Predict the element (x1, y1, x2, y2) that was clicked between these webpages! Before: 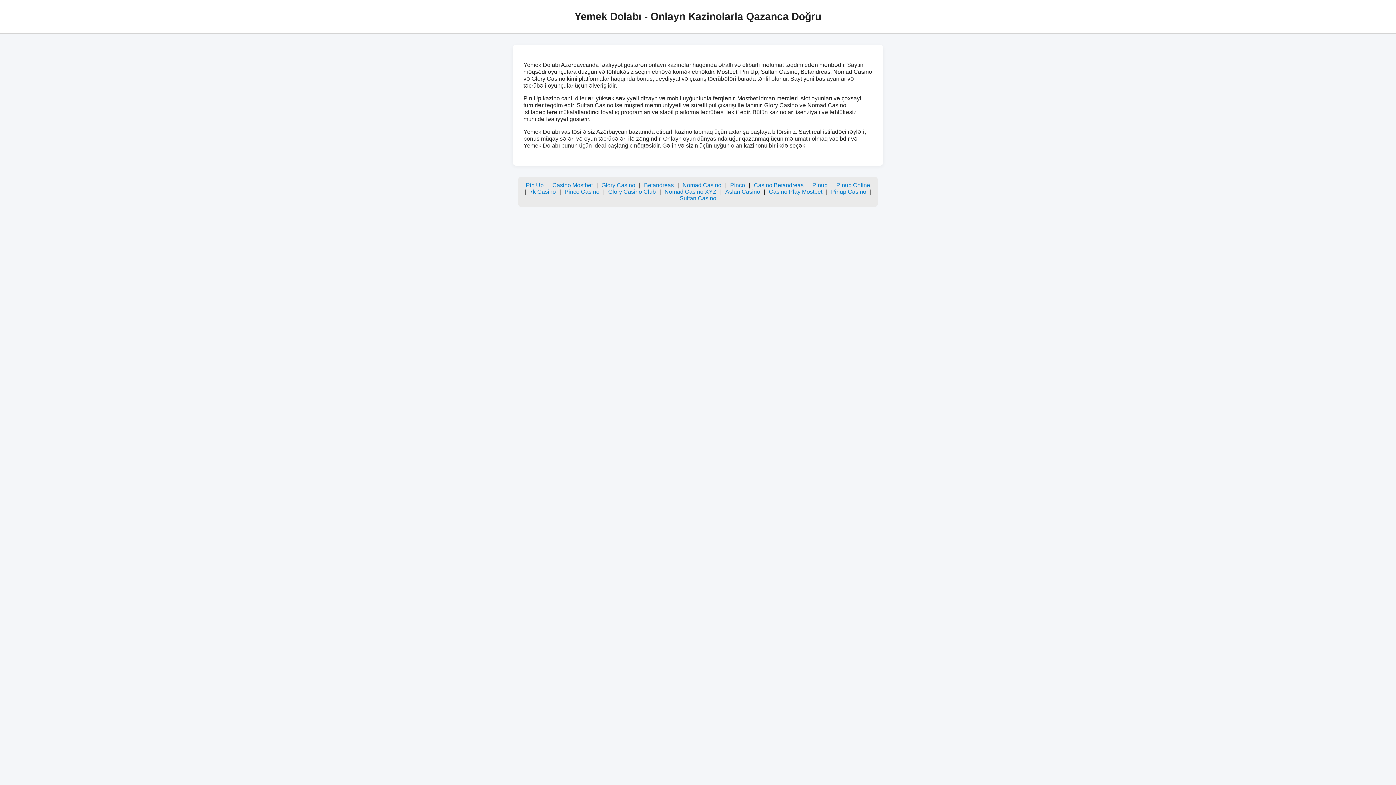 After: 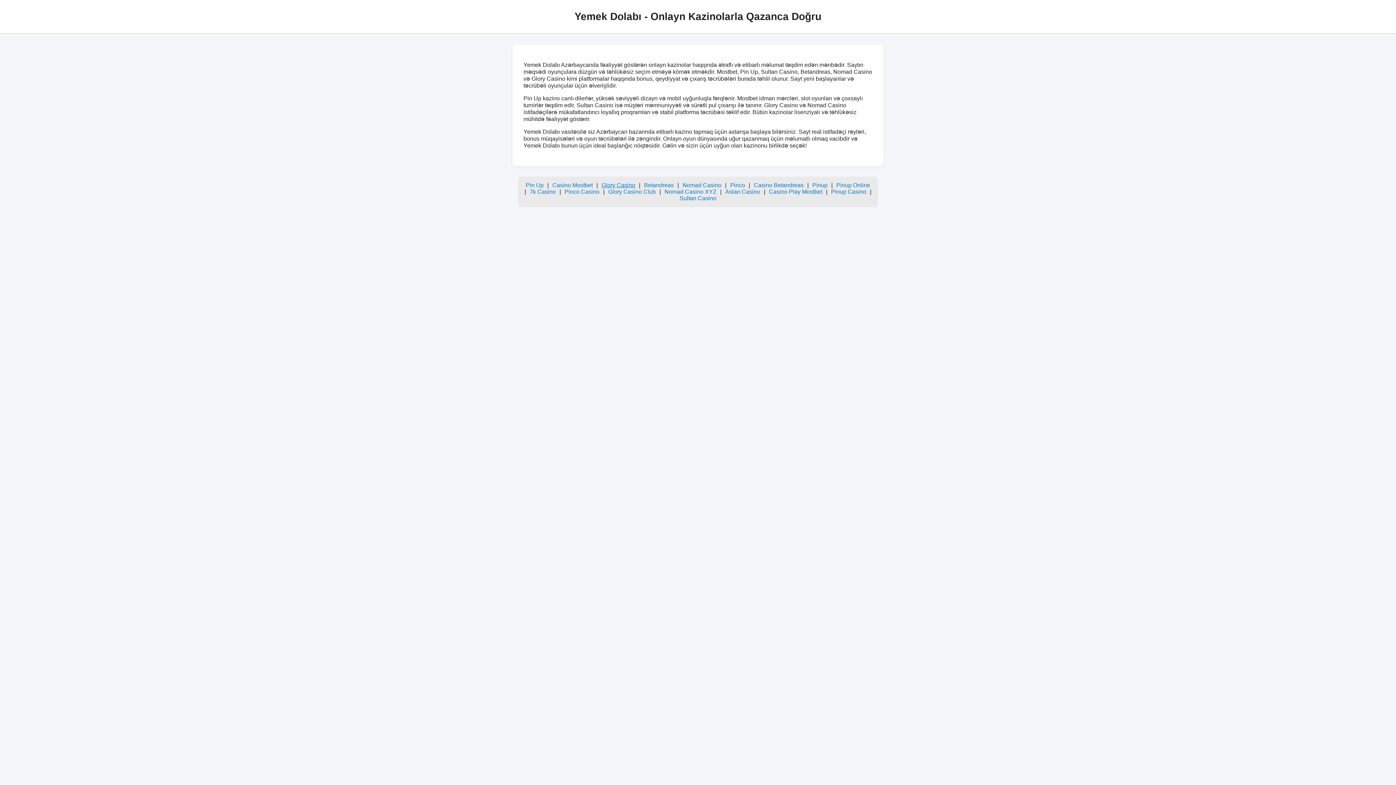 Action: bbox: (601, 182, 635, 188) label: Glory Casino